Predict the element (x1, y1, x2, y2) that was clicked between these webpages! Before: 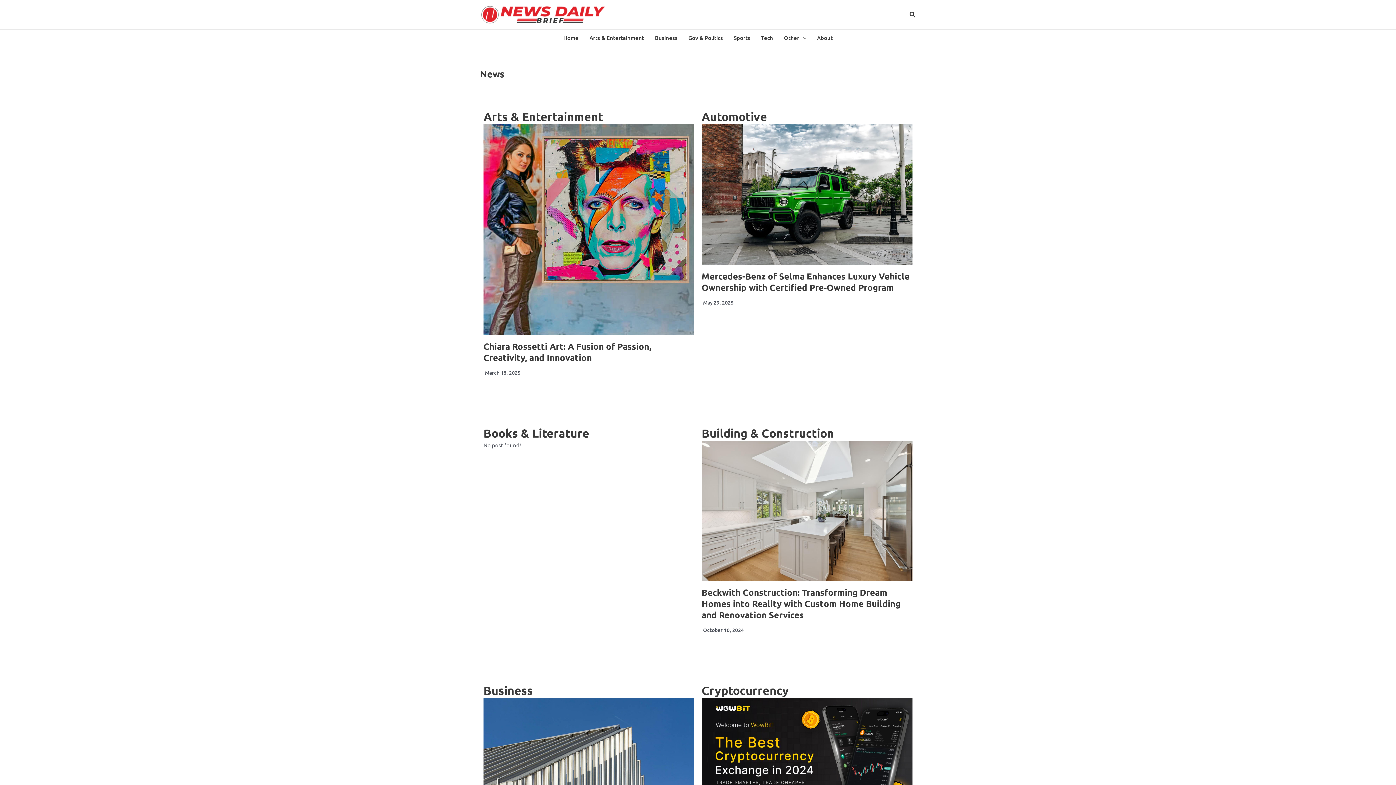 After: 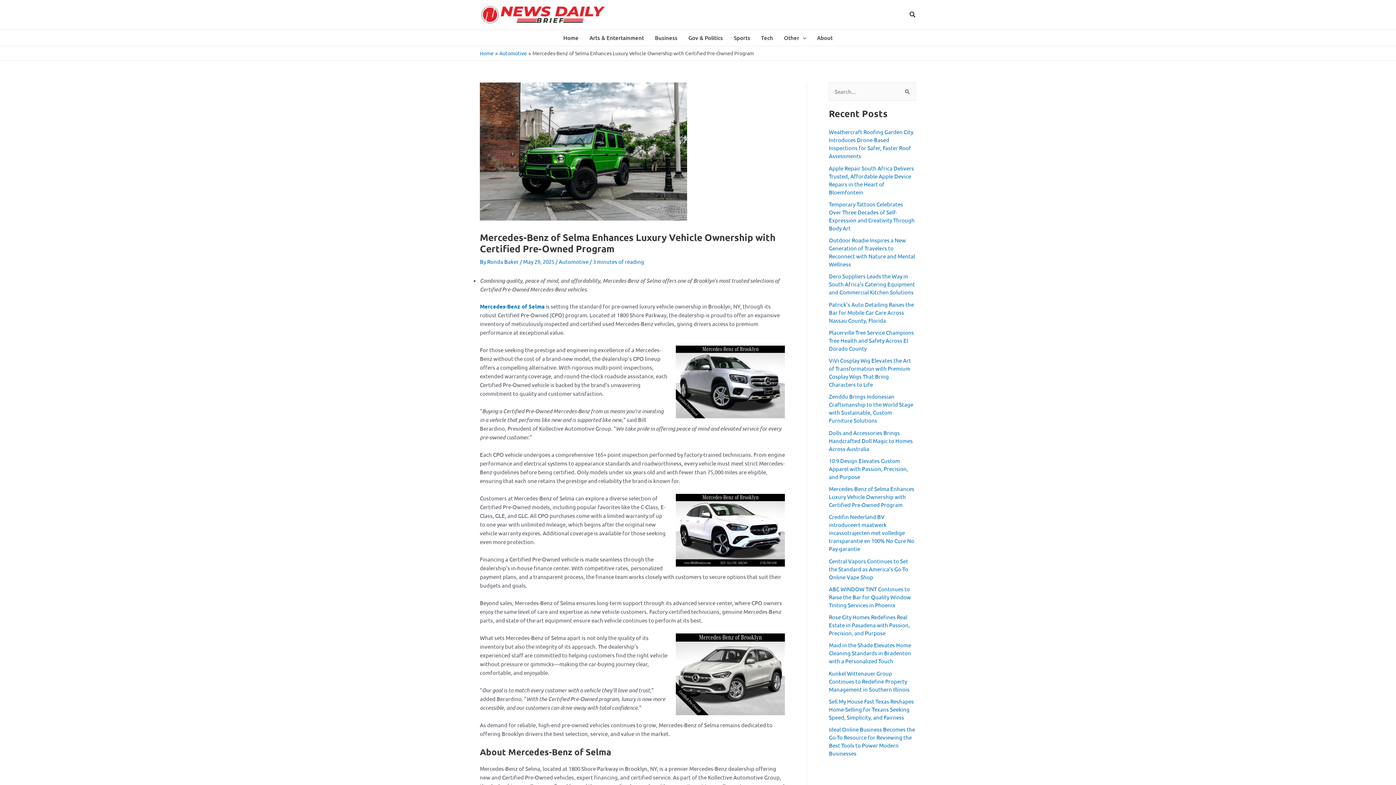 Action: bbox: (701, 270, 909, 292) label: Mercedes-Benz of Selma Enhances Luxury Vehicle Ownership with Certified Pre-Owned Program